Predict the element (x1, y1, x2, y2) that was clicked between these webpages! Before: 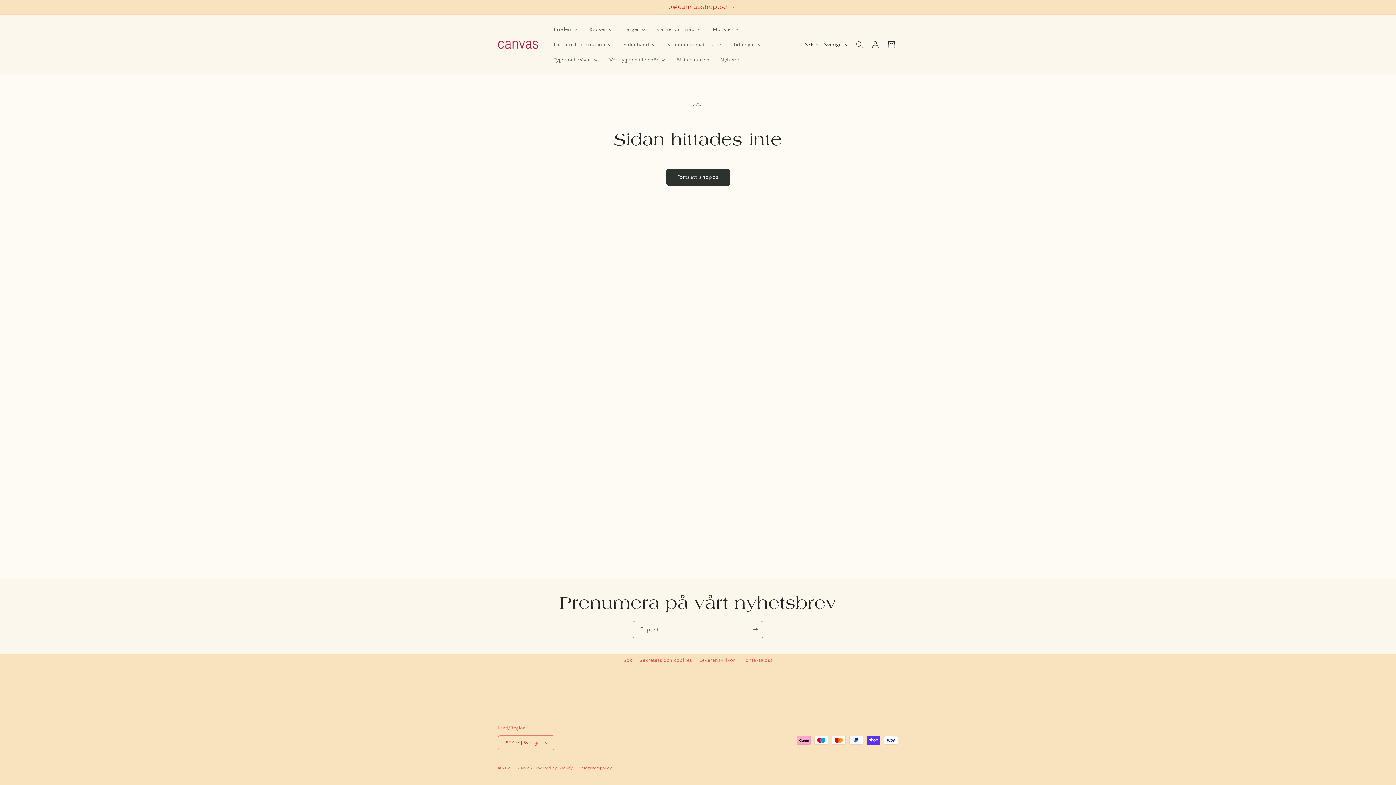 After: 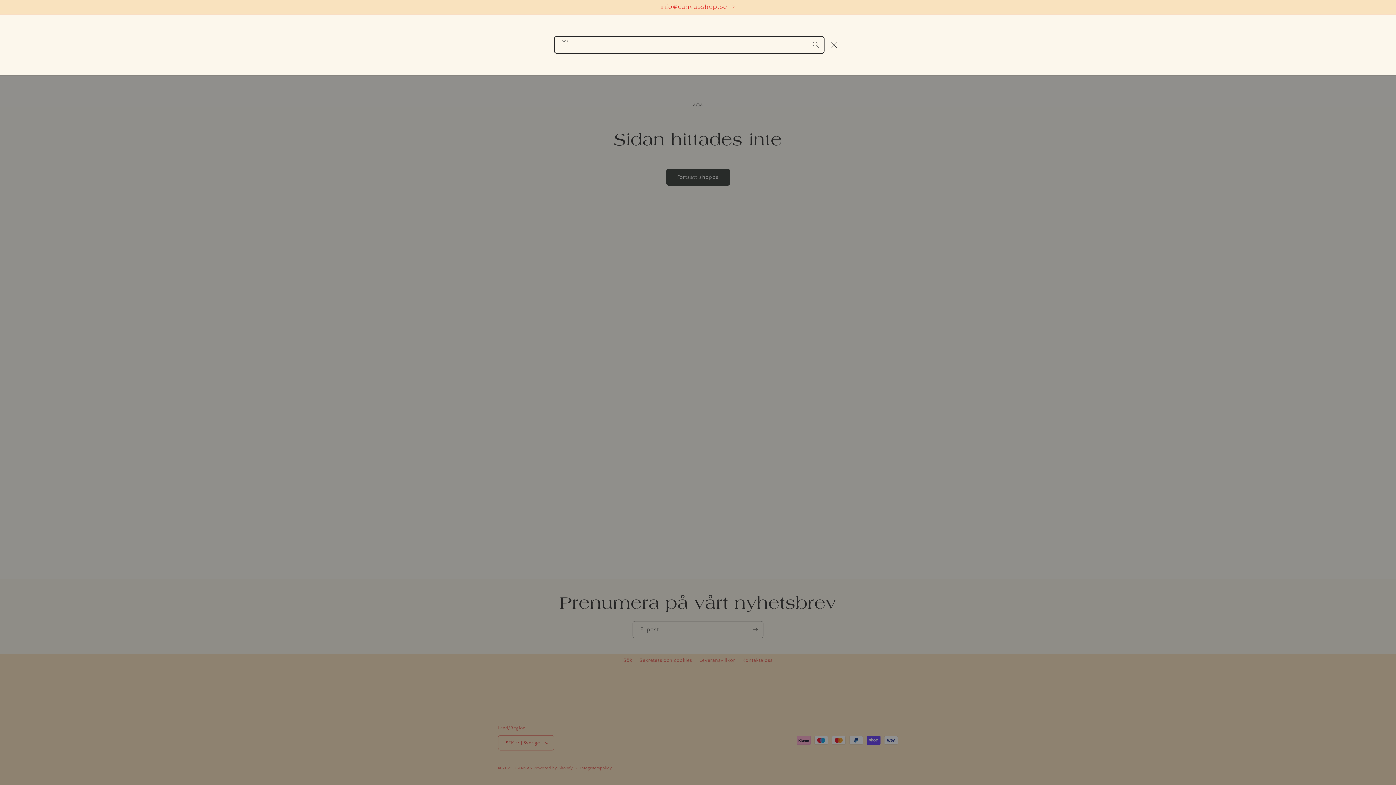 Action: bbox: (851, 36, 867, 52) label: Sök